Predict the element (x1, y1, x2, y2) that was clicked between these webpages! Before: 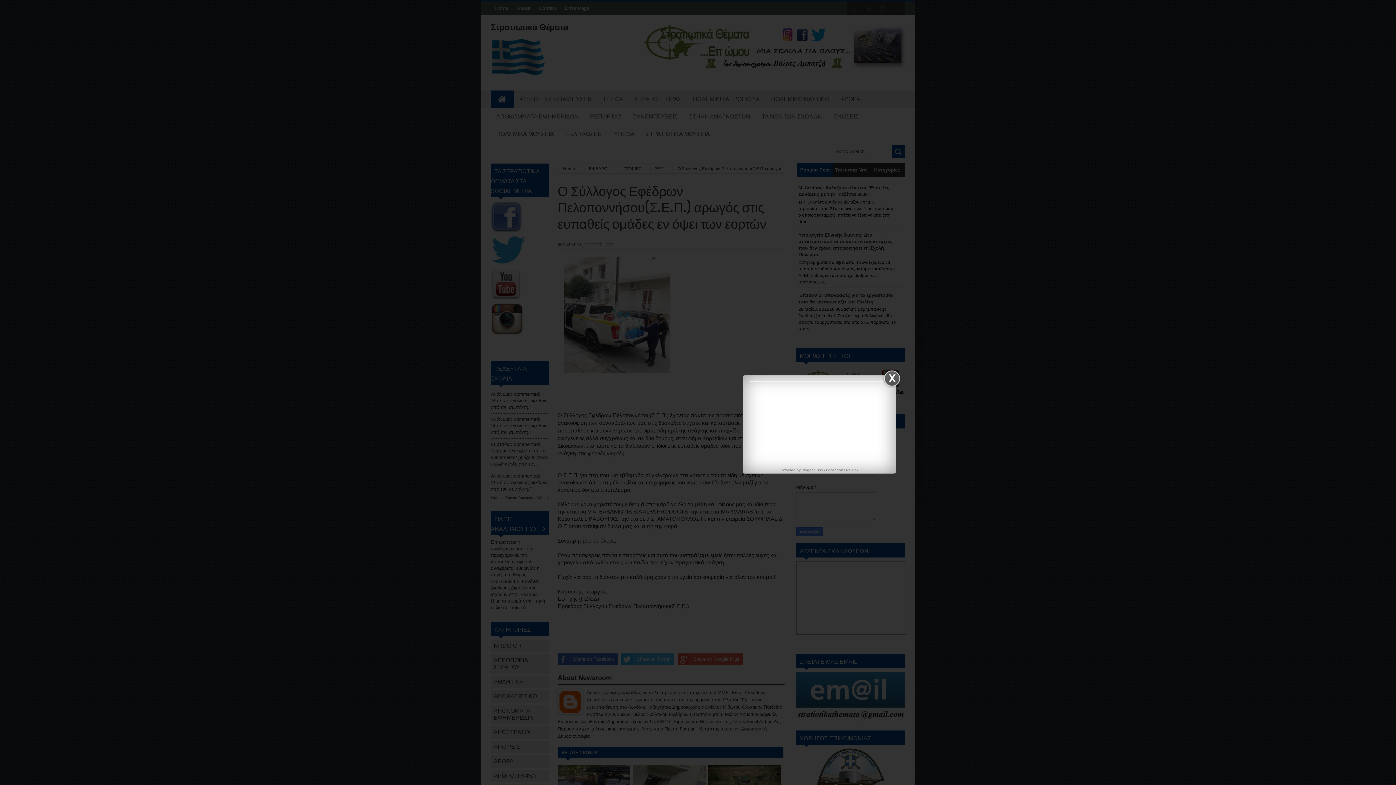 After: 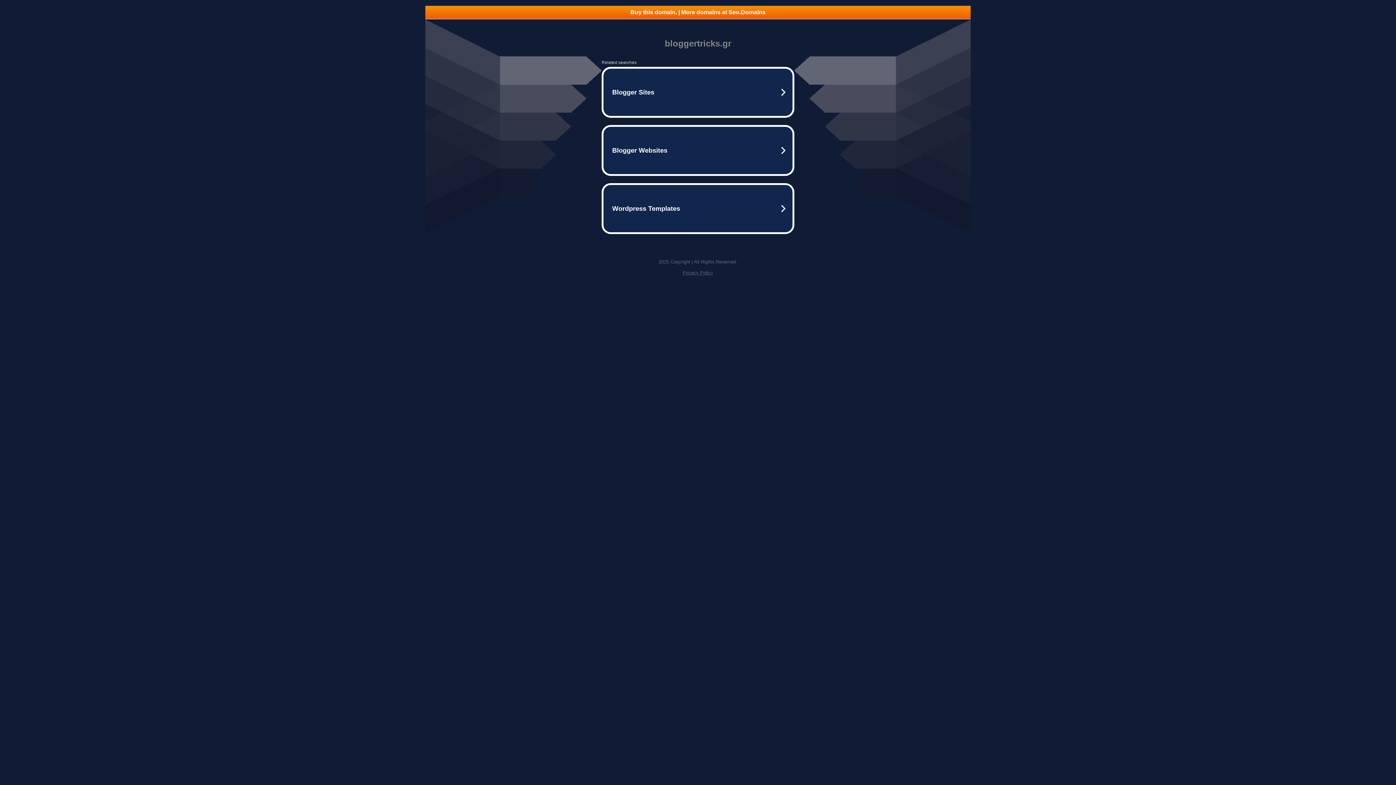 Action: bbox: (826, 468, 858, 472) label: Facebook Like Box